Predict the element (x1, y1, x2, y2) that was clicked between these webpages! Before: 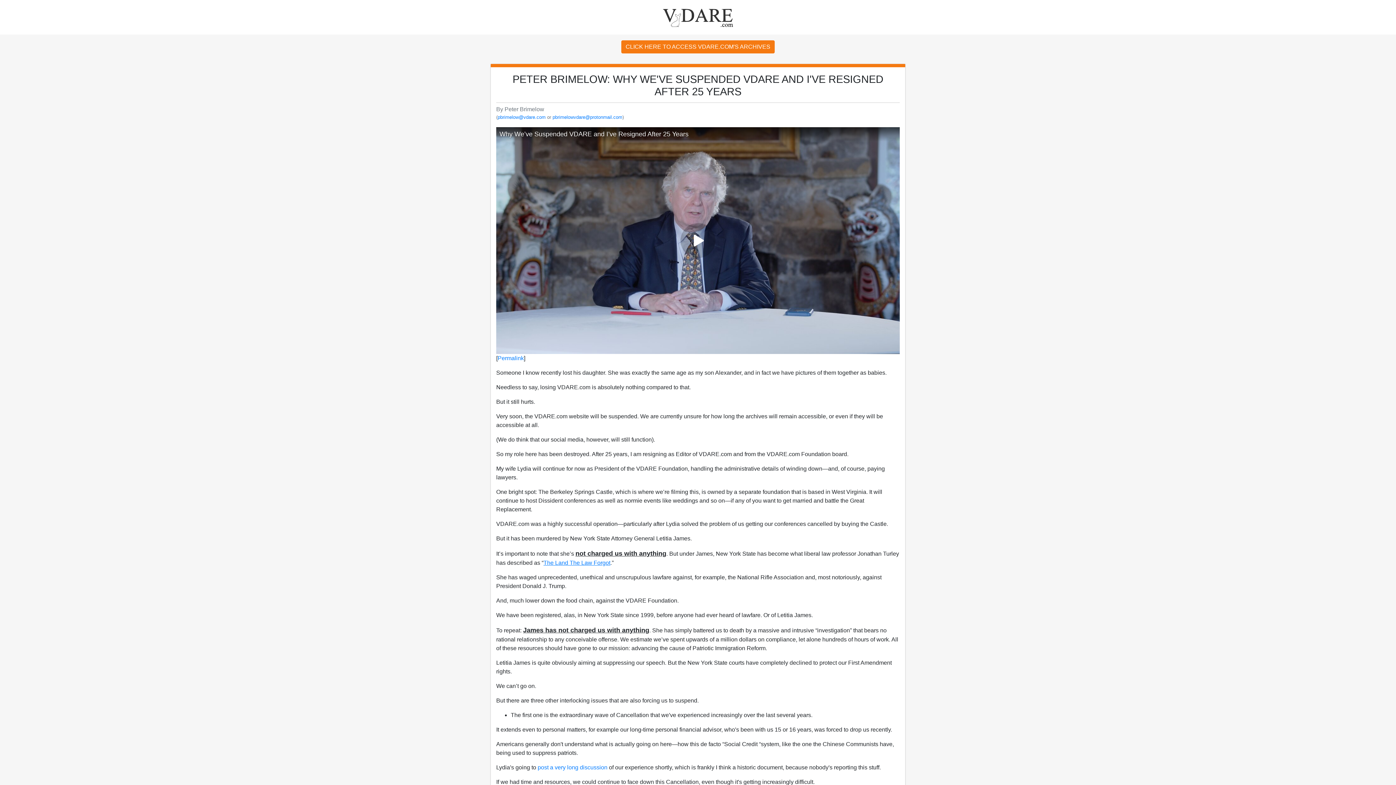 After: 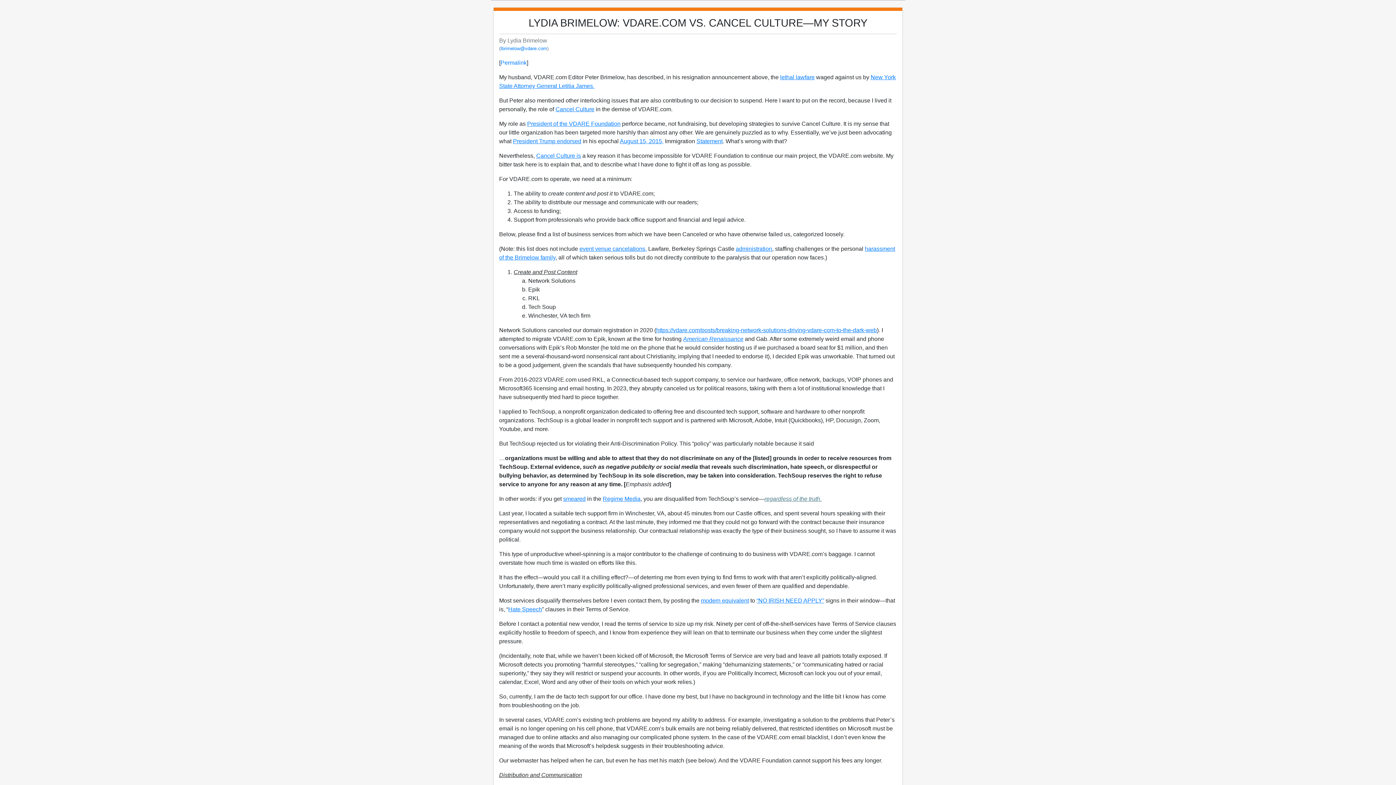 Action: label: post a very long discussion bbox: (537, 764, 607, 770)